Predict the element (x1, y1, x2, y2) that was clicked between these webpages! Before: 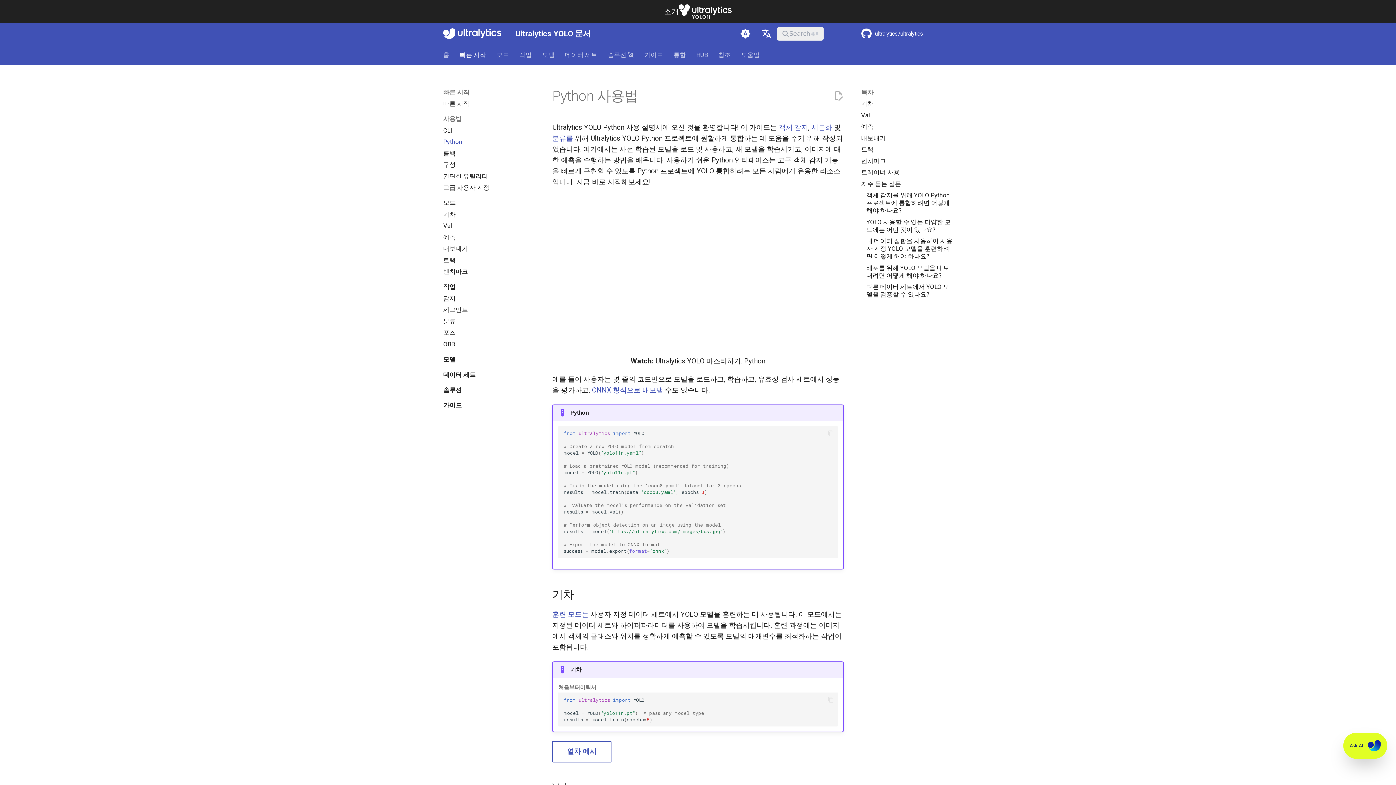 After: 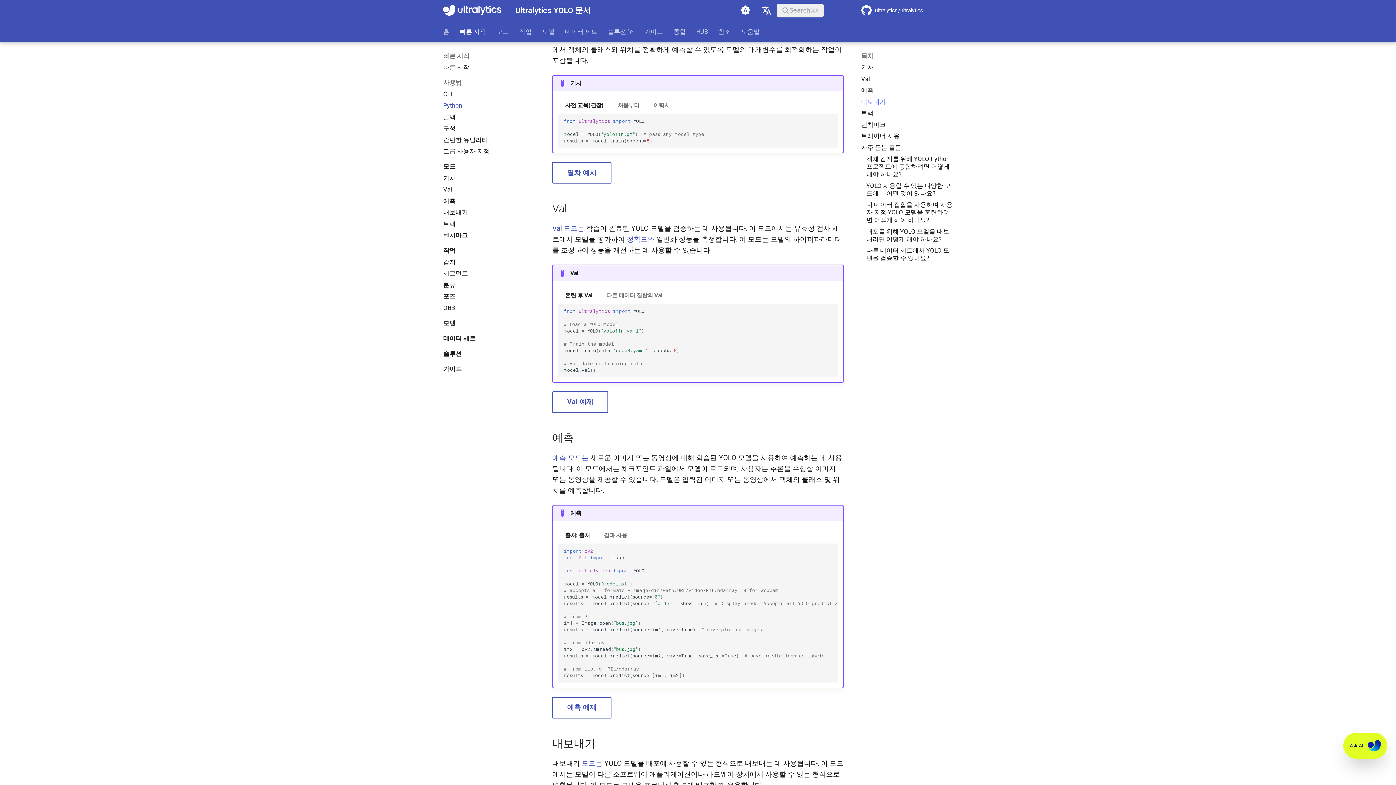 Action: label: 기차 bbox: (861, 100, 953, 107)